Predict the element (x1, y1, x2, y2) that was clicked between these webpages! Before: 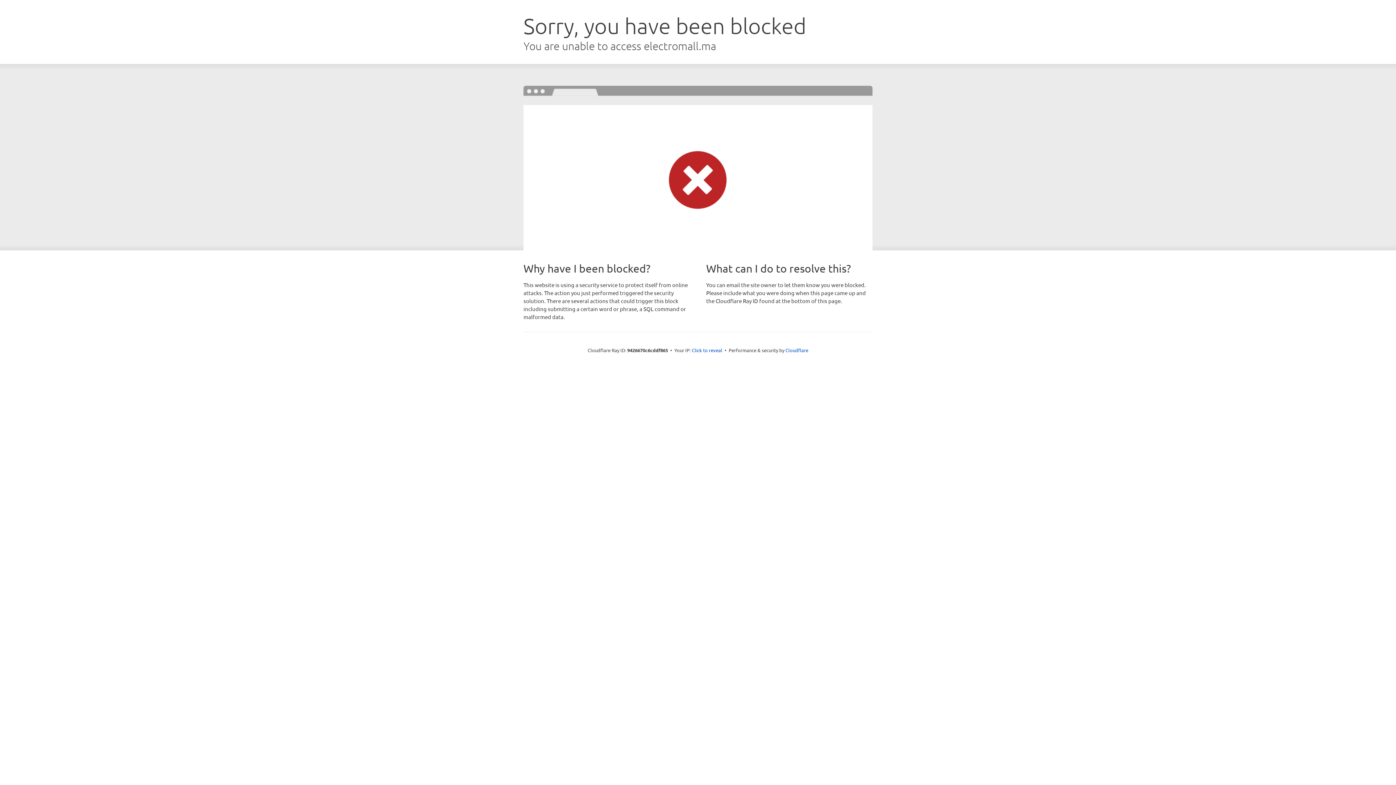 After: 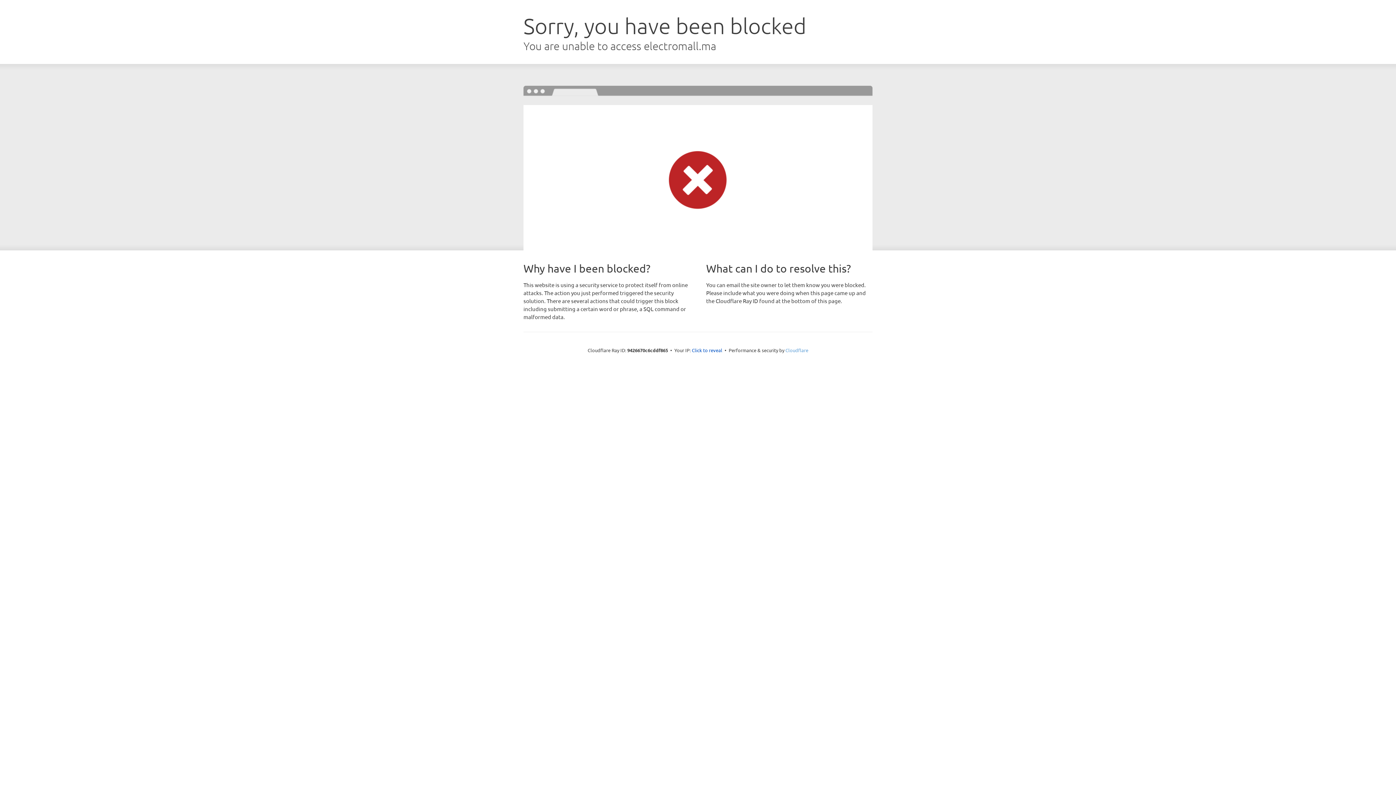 Action: label: Cloudflare bbox: (785, 347, 808, 353)